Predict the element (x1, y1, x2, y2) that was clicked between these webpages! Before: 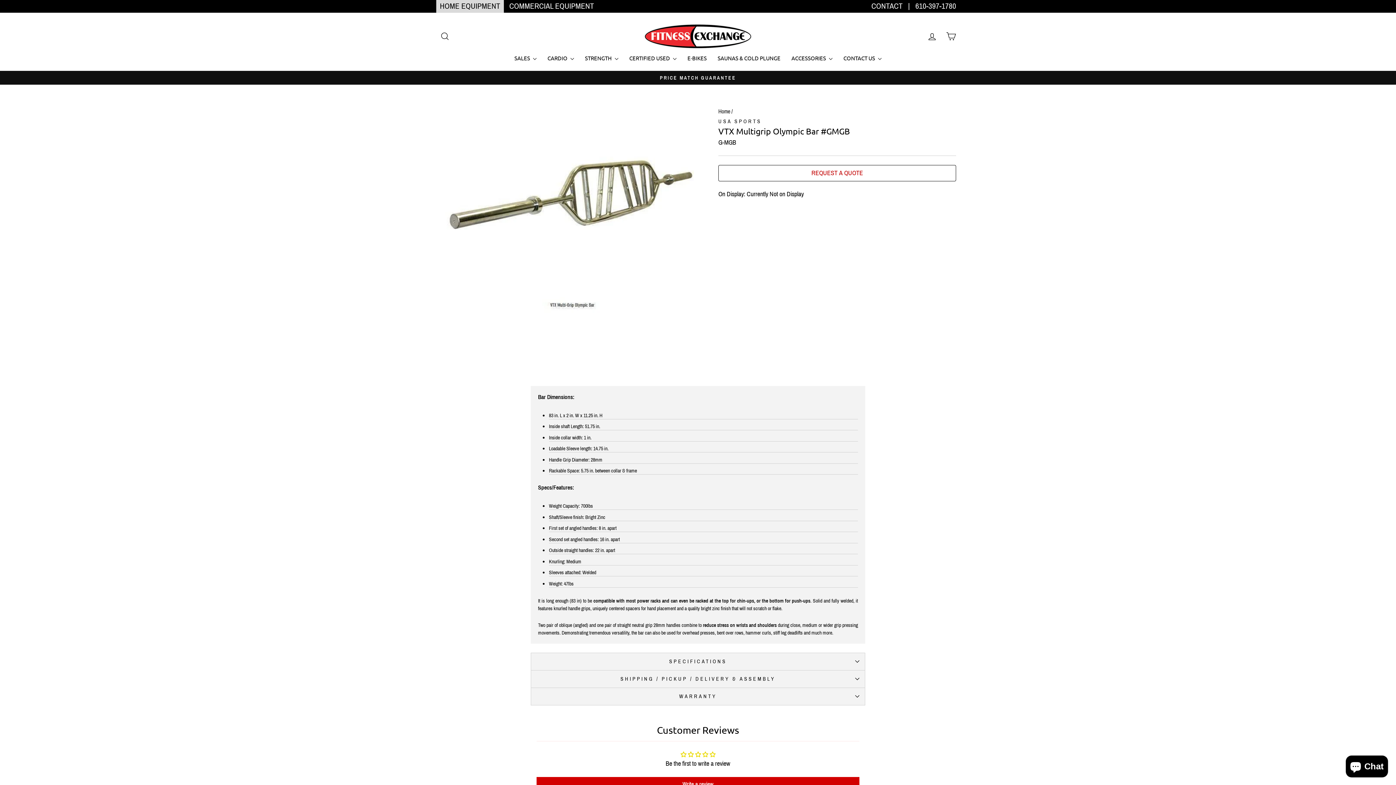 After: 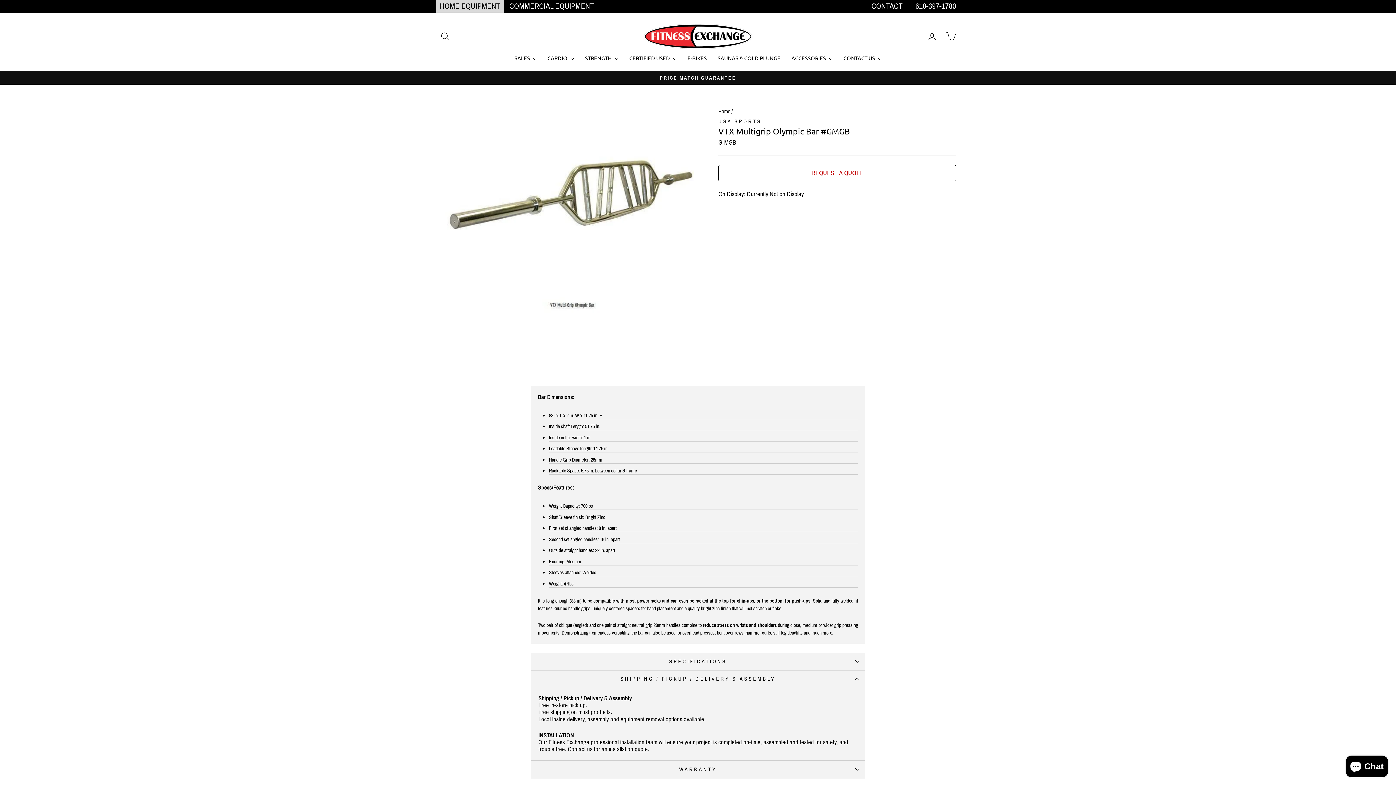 Action: bbox: (530, 670, 865, 687) label: SHIPPING / PICKUP / DELIVERY & ASSEMBLY